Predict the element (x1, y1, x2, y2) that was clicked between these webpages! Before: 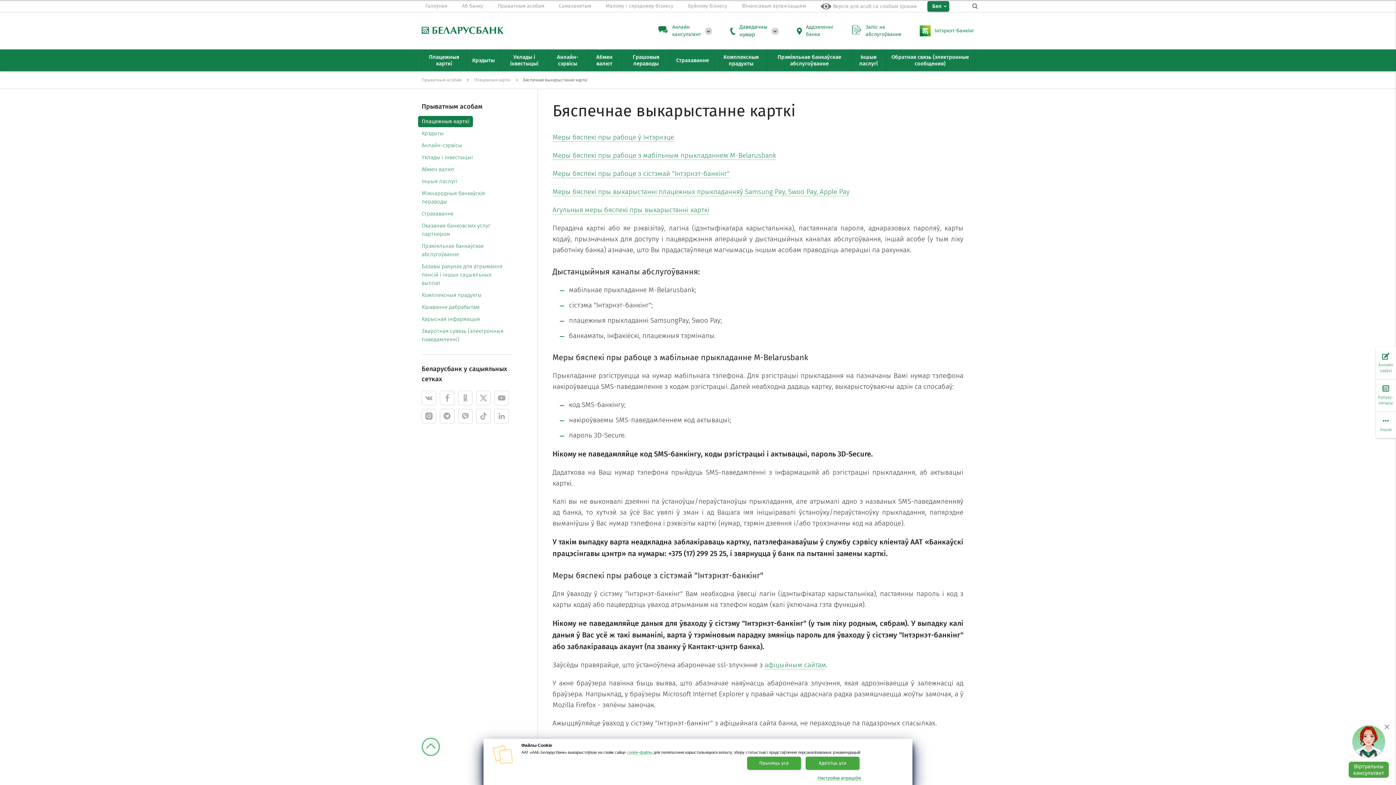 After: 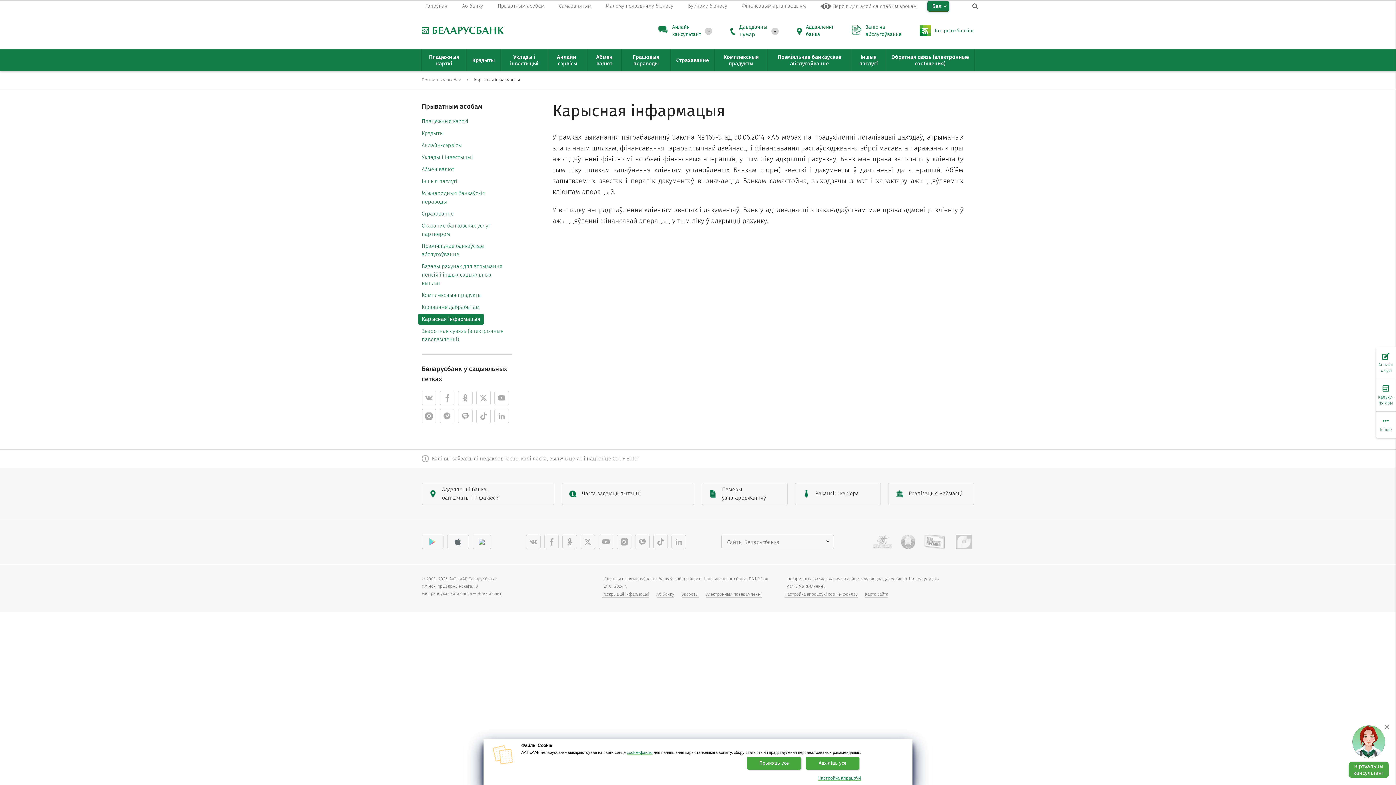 Action: bbox: (418, 313, 483, 325) label: Карысная інфармацыя